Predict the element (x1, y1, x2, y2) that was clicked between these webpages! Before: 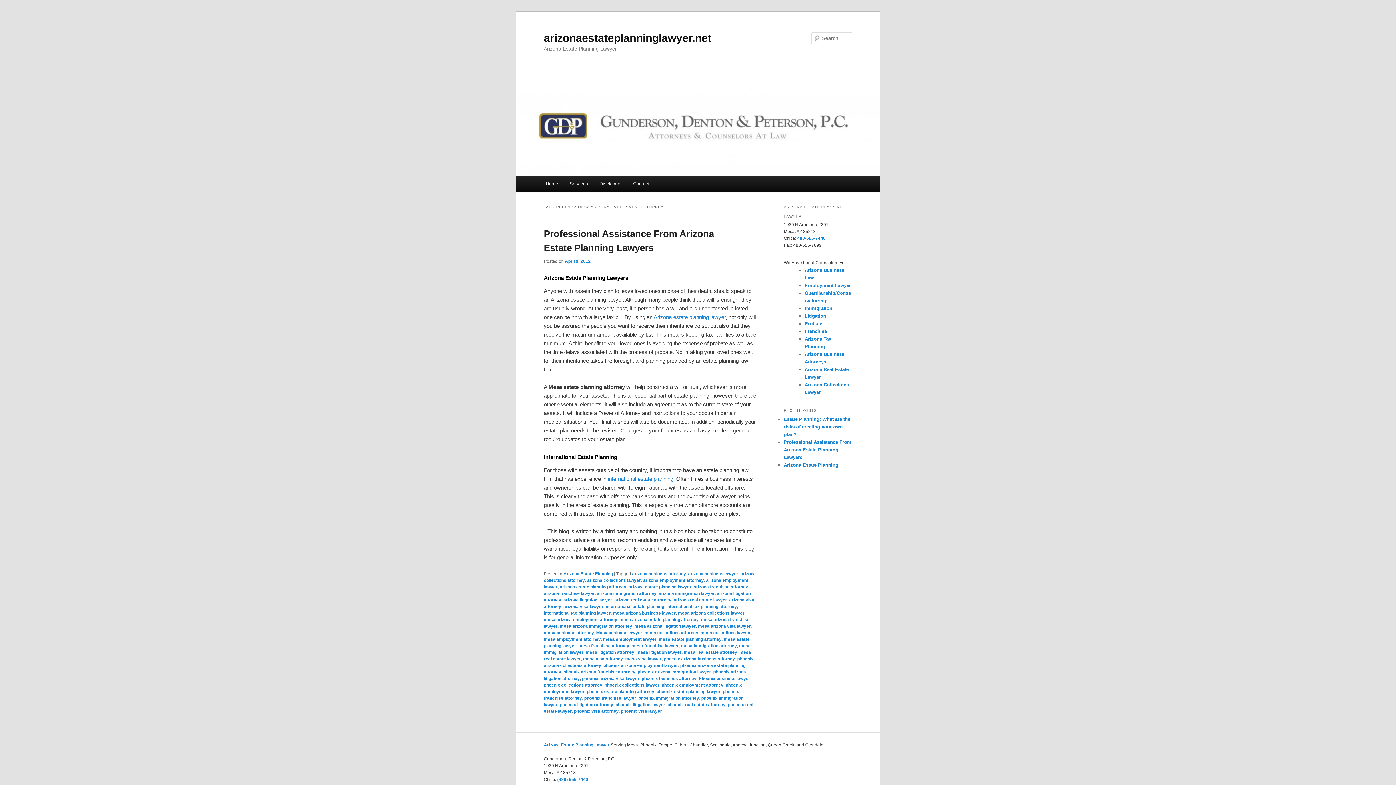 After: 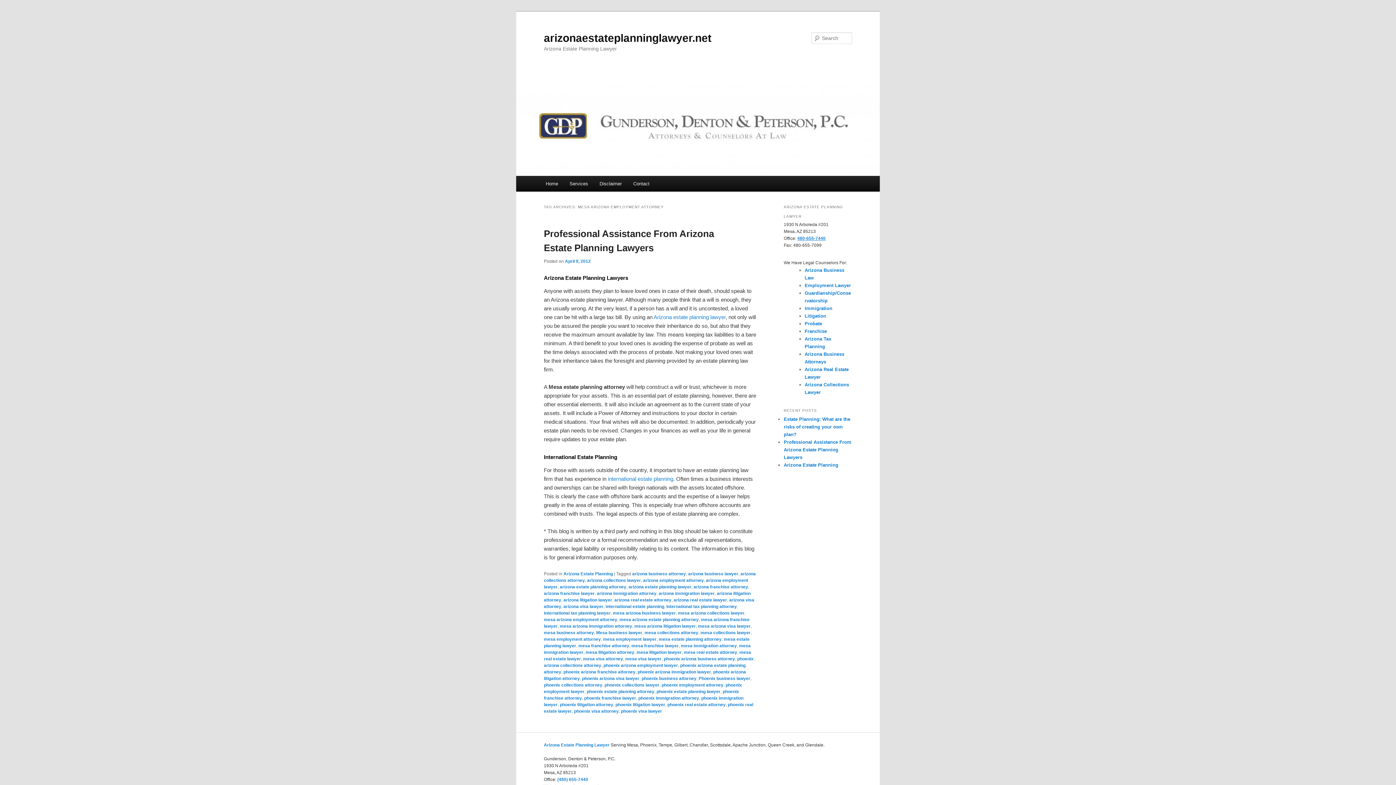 Action: label: 480-655-7440 bbox: (797, 236, 825, 241)